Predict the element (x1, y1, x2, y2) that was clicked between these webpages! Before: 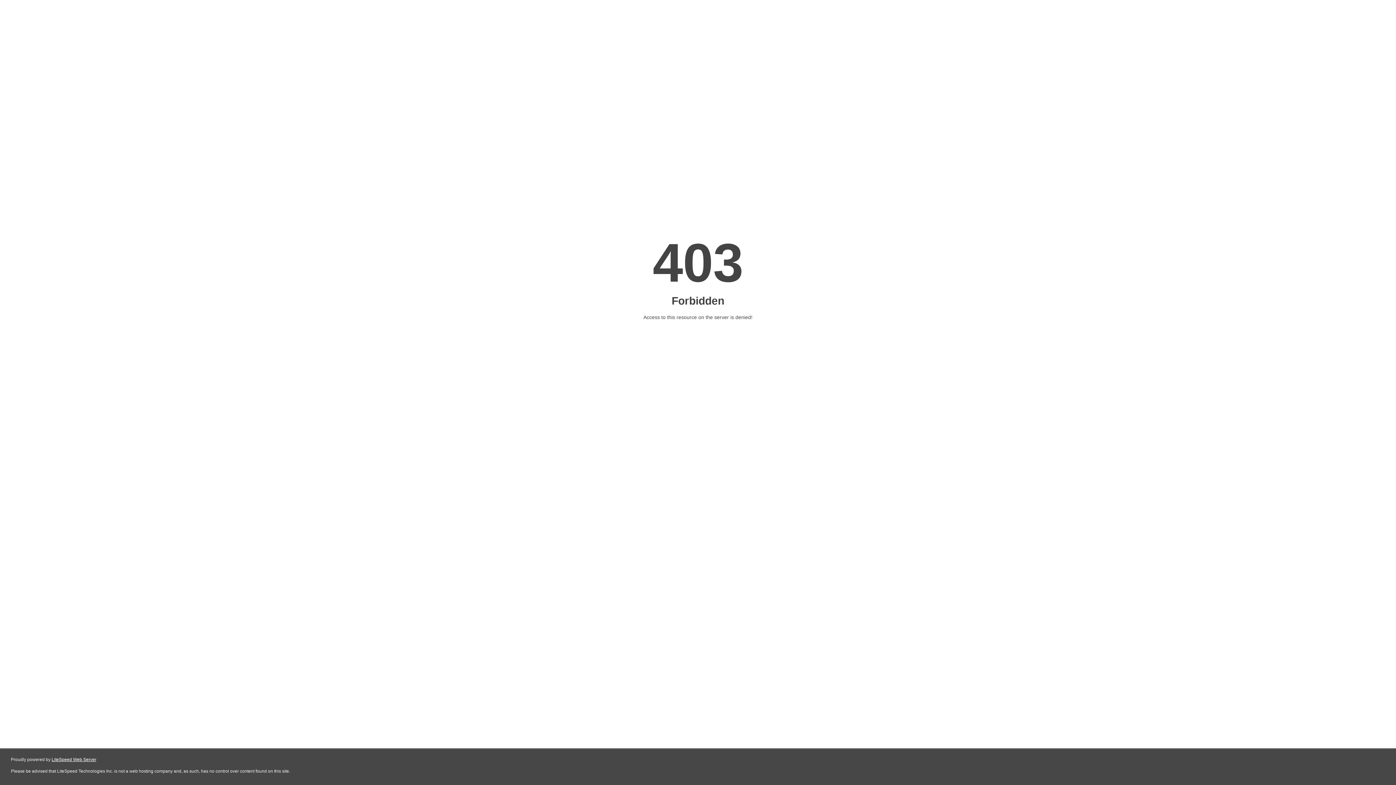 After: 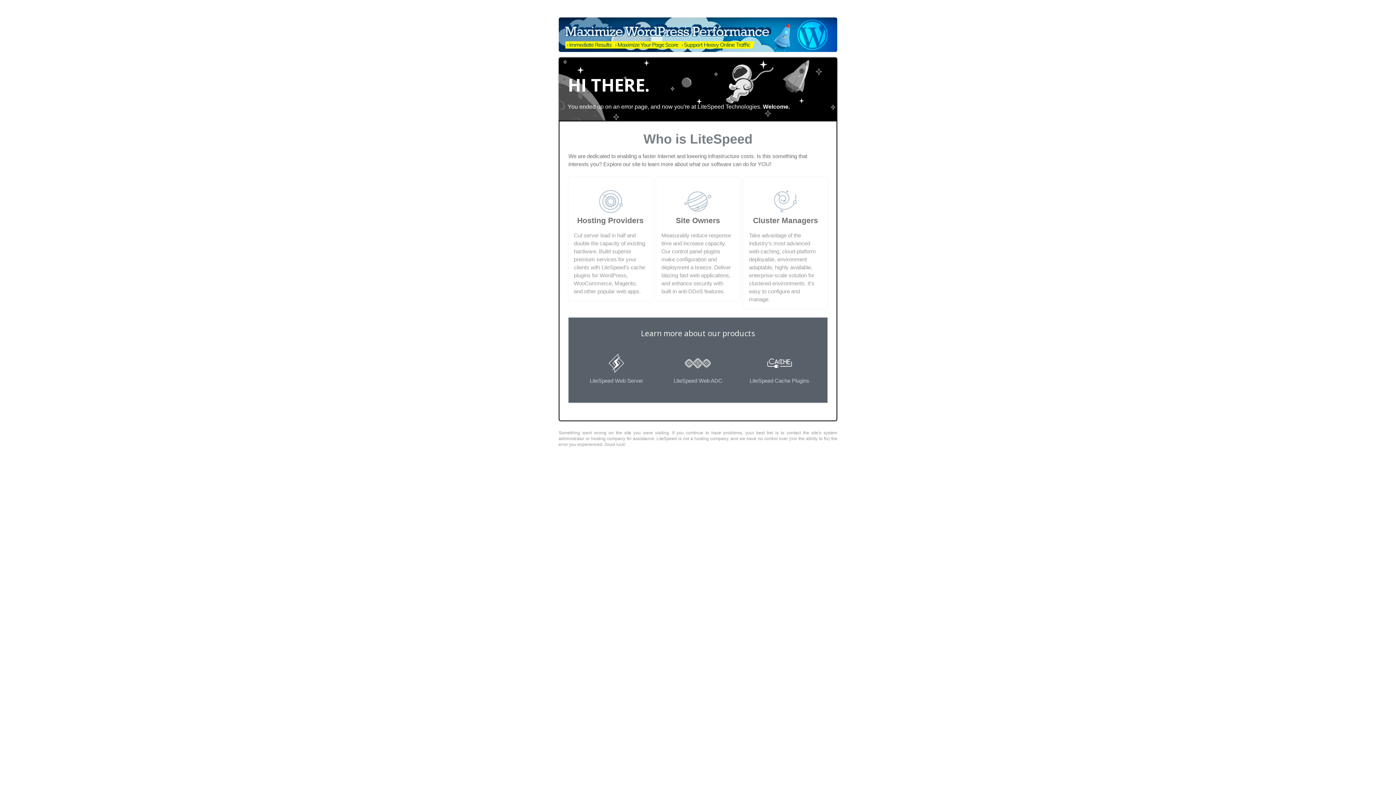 Action: label: LiteSpeed Web Server bbox: (51, 757, 96, 762)